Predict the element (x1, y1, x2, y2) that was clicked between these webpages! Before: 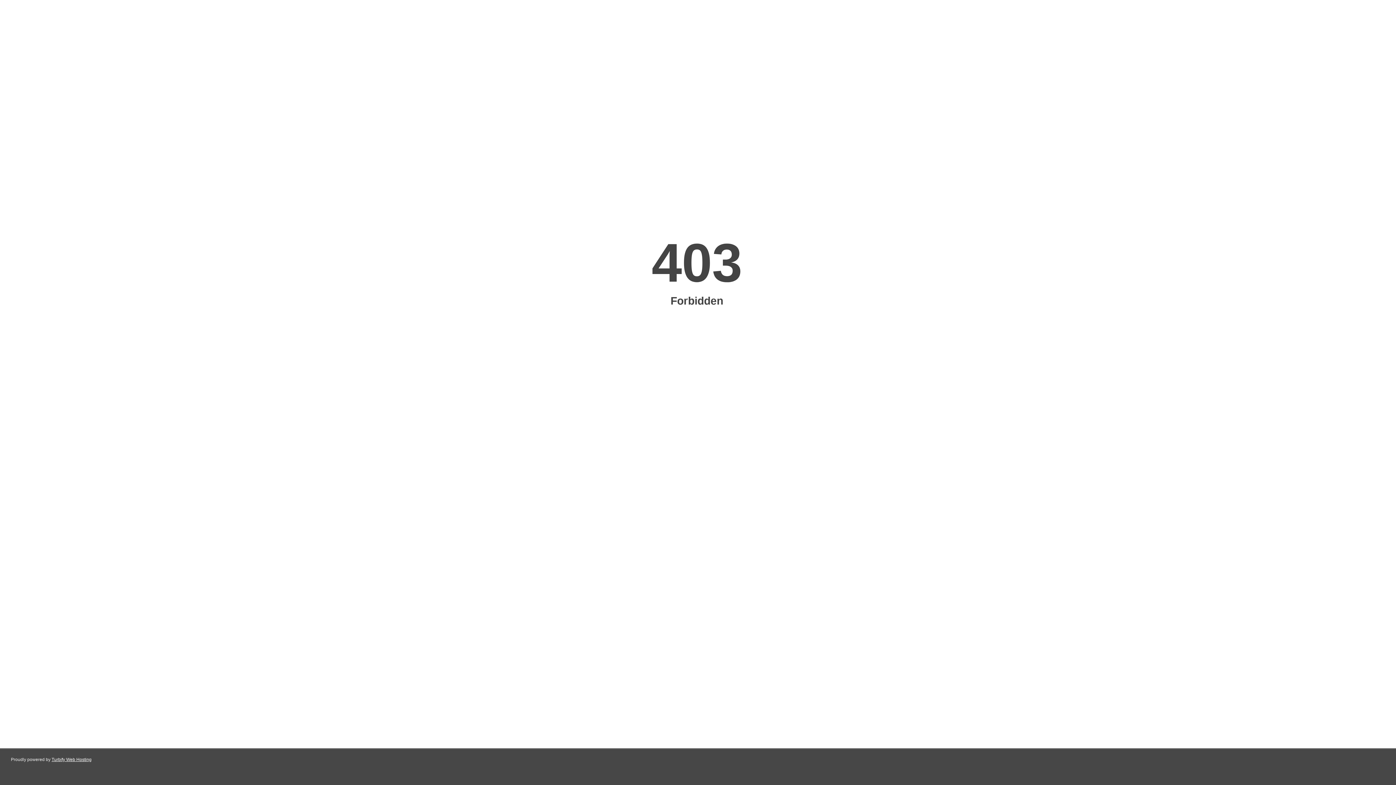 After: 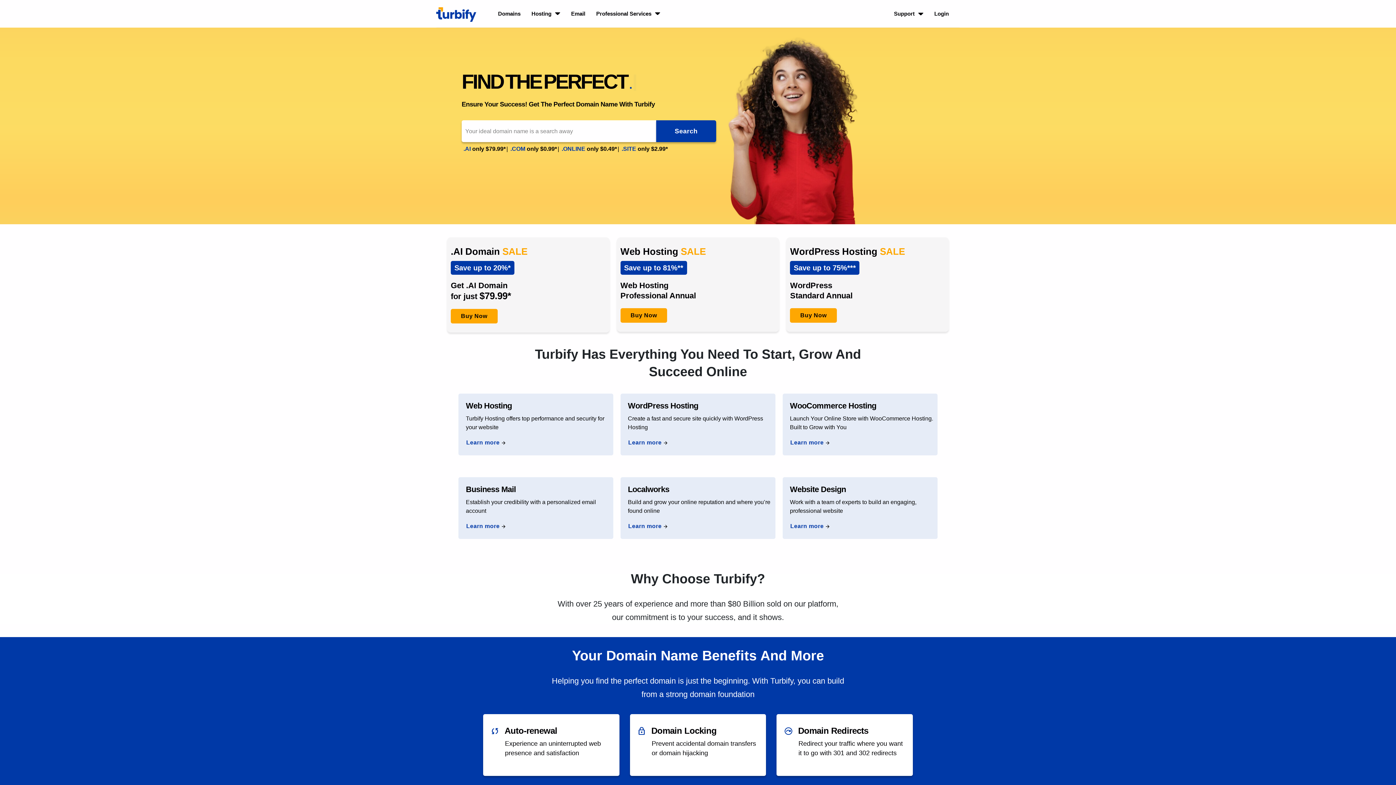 Action: label: Turbify Web Hosting bbox: (51, 757, 91, 762)